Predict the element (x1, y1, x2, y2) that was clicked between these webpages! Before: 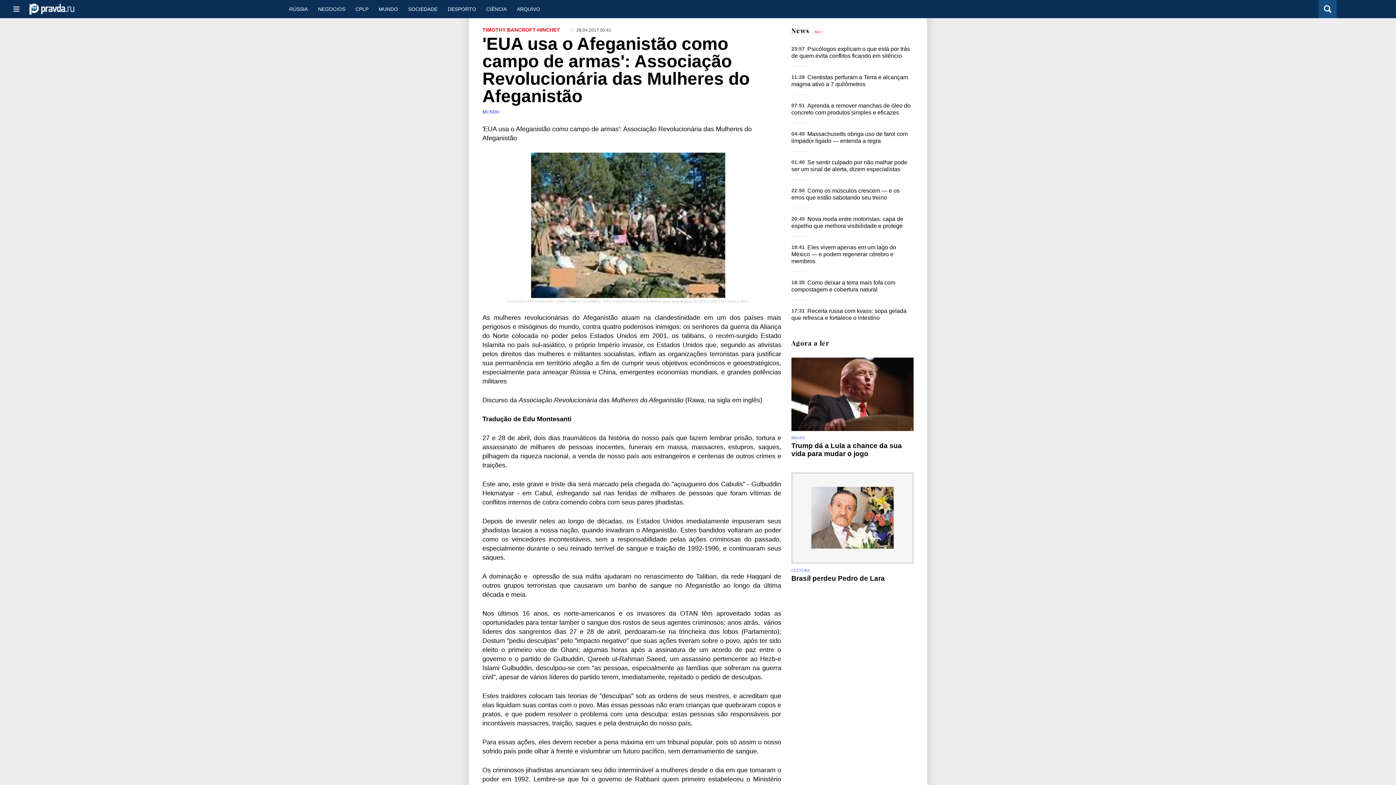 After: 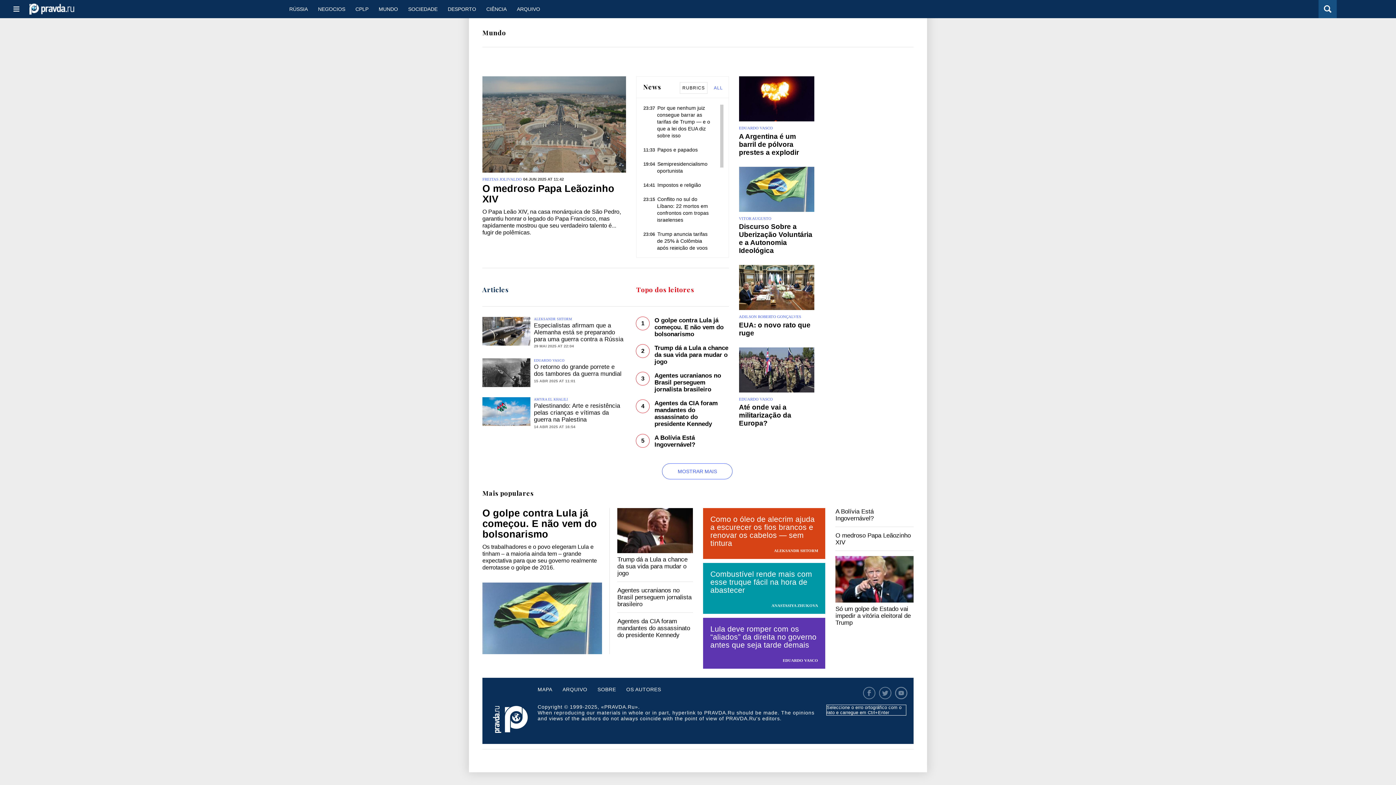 Action: bbox: (482, 109, 499, 114) label: MUNDO